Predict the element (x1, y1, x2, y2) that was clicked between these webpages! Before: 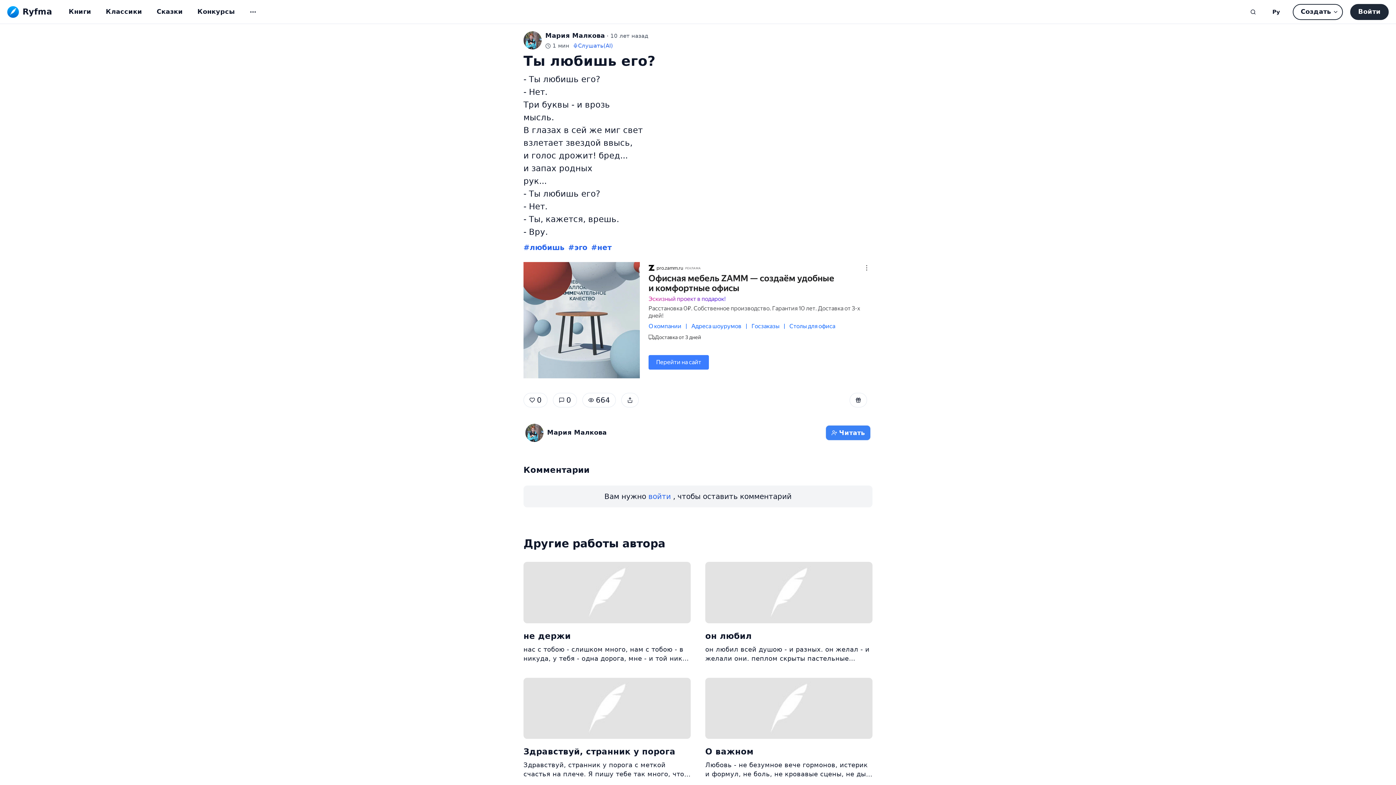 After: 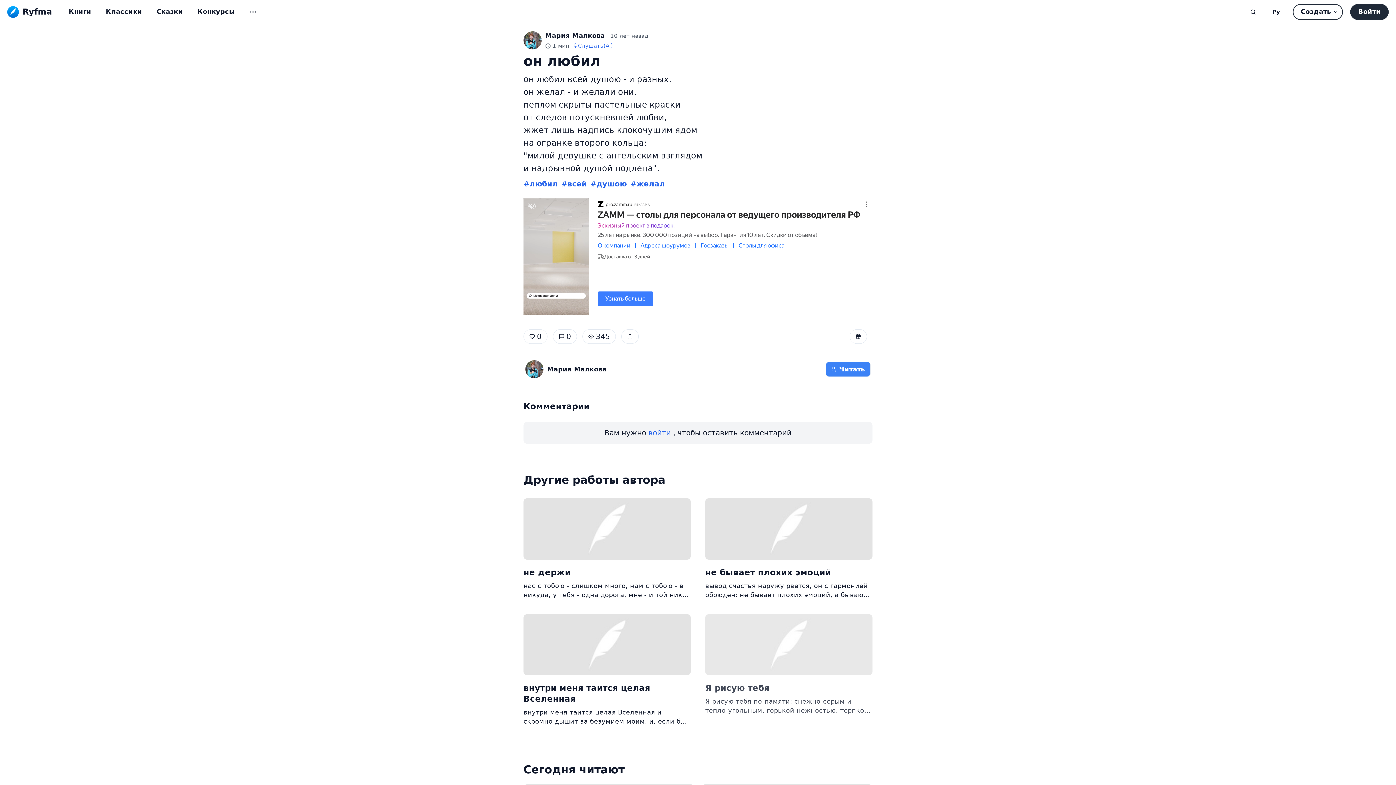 Action: bbox: (705, 543, 872, 576) label: он любил
он любил всей душою - и разных. он желал - и желали они. пеплом скрыты пастельные краски от следов потускневшей любви, жжет лишь надпись клокочущим ядом